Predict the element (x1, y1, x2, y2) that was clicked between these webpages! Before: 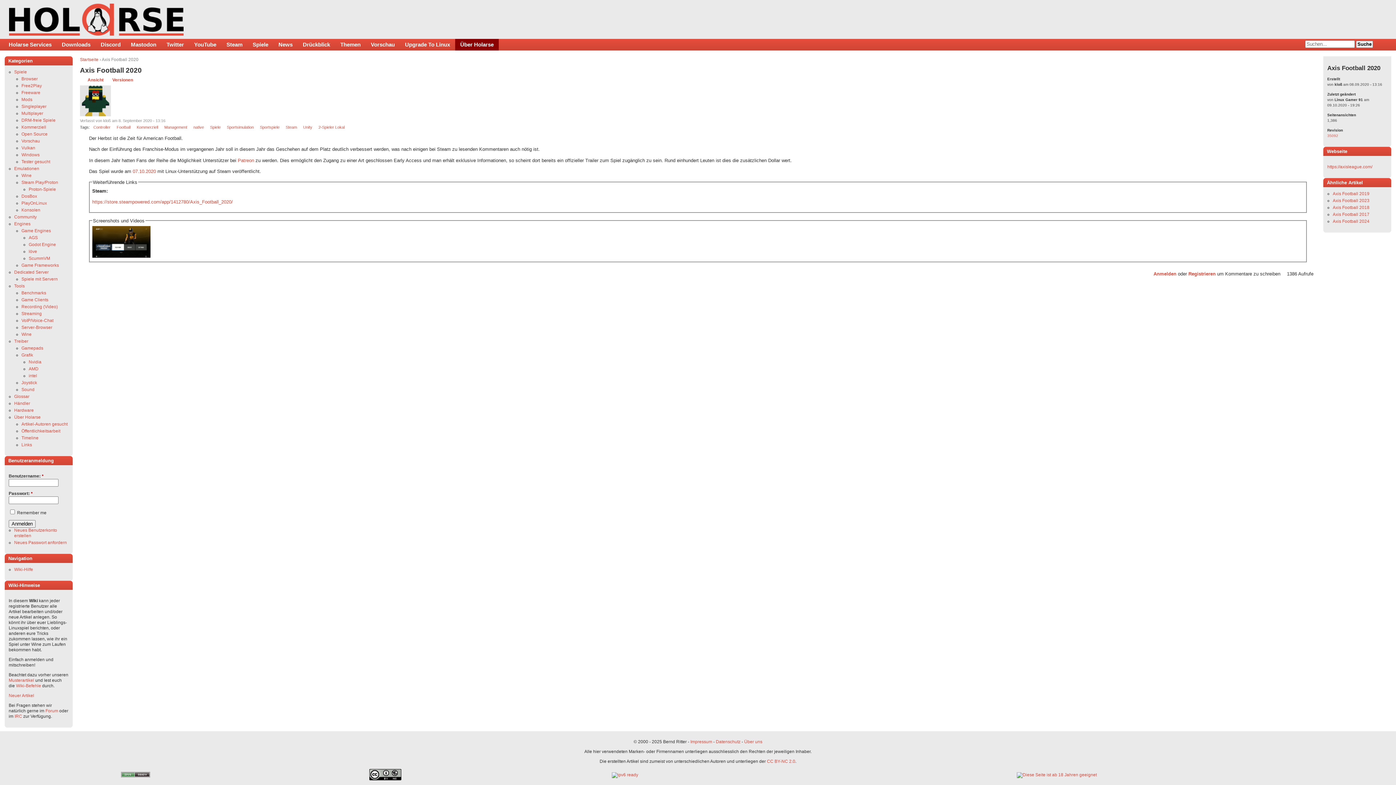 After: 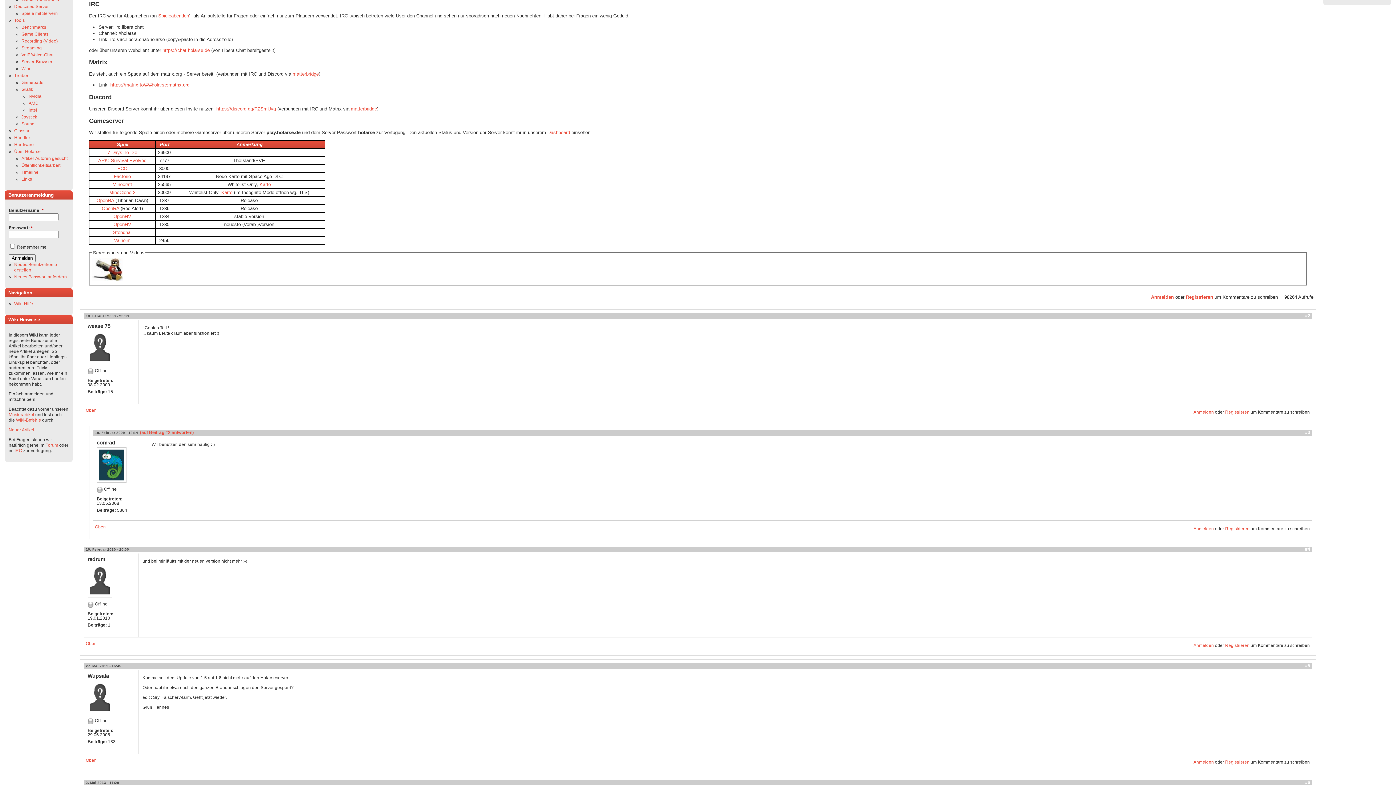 Action: bbox: (14, 714, 22, 719) label: IRC